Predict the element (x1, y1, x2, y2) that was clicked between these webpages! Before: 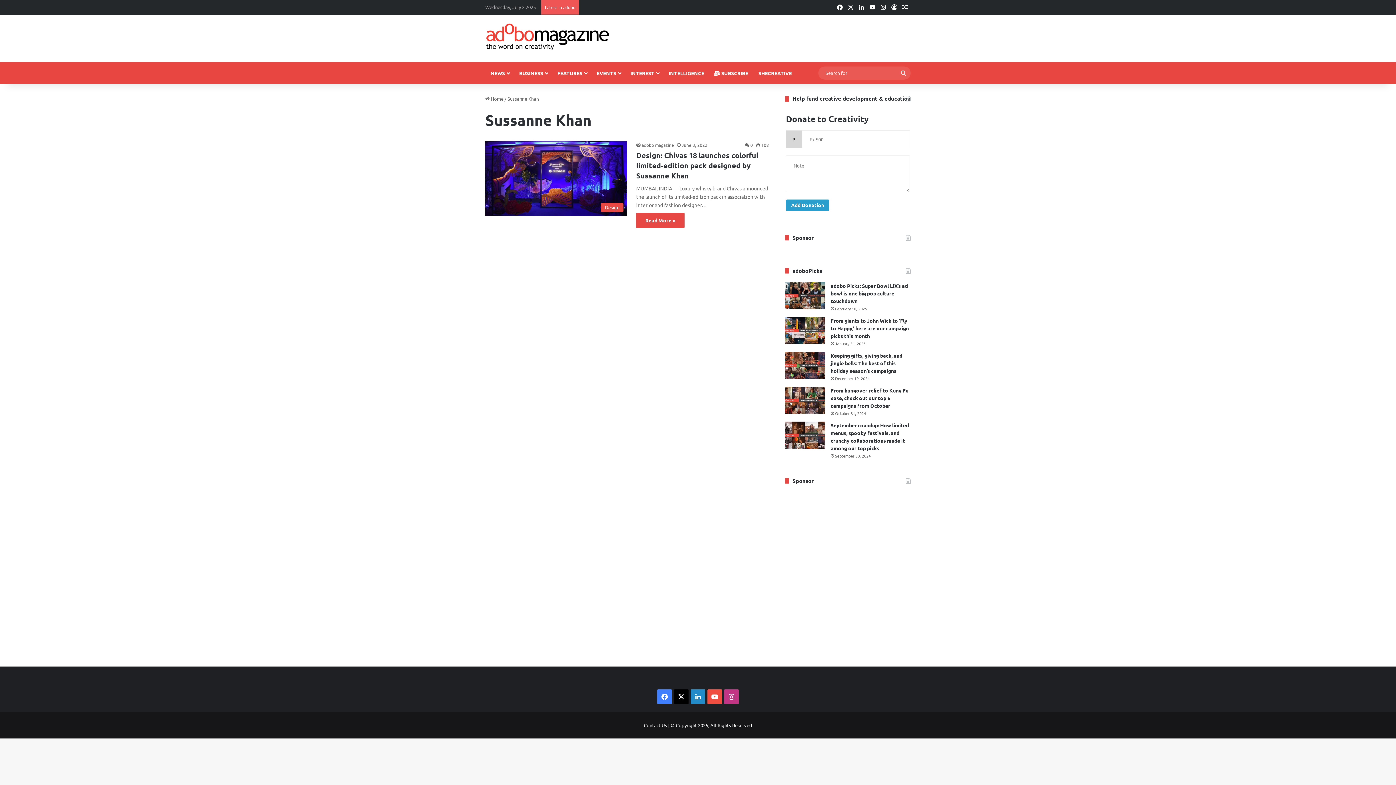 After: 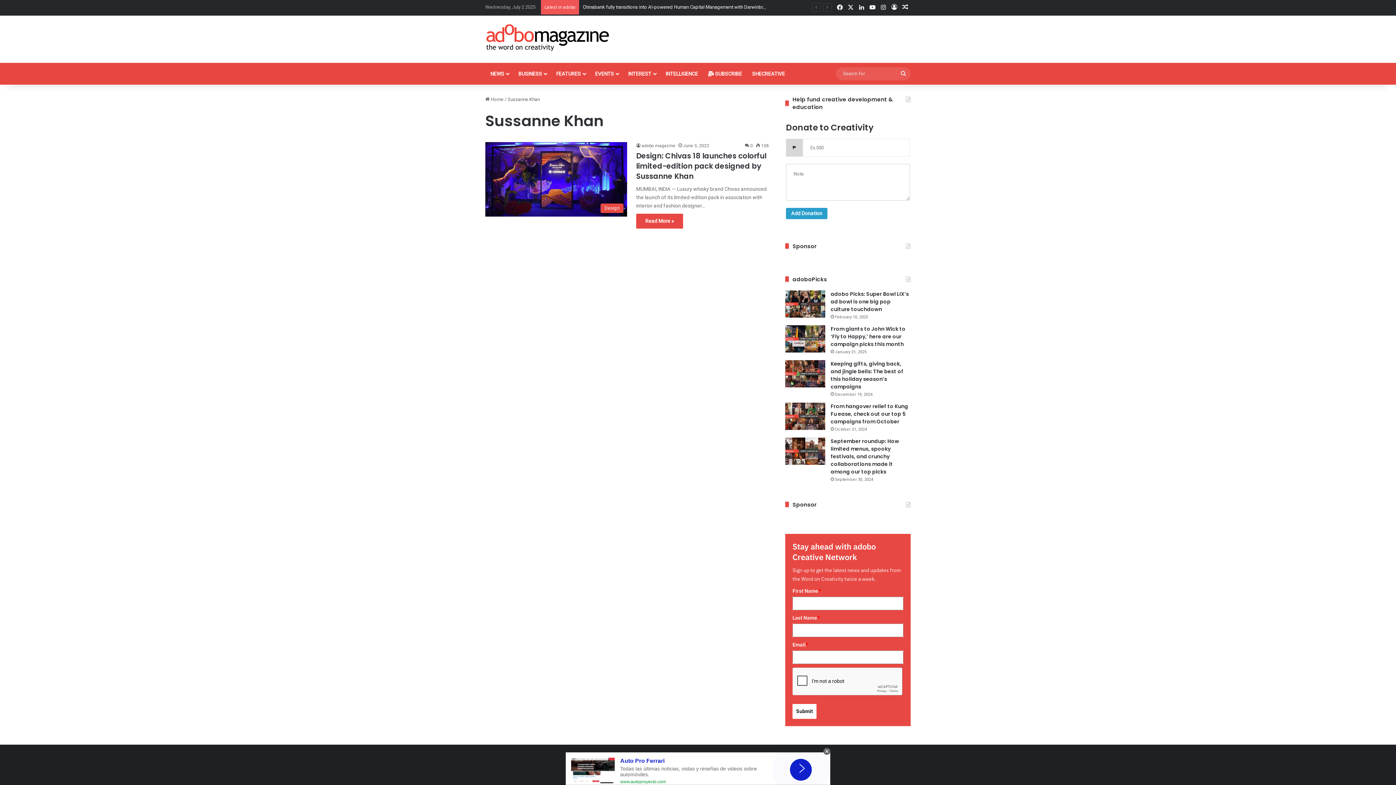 Action: bbox: (786, 199, 829, 210) label: Add Donation